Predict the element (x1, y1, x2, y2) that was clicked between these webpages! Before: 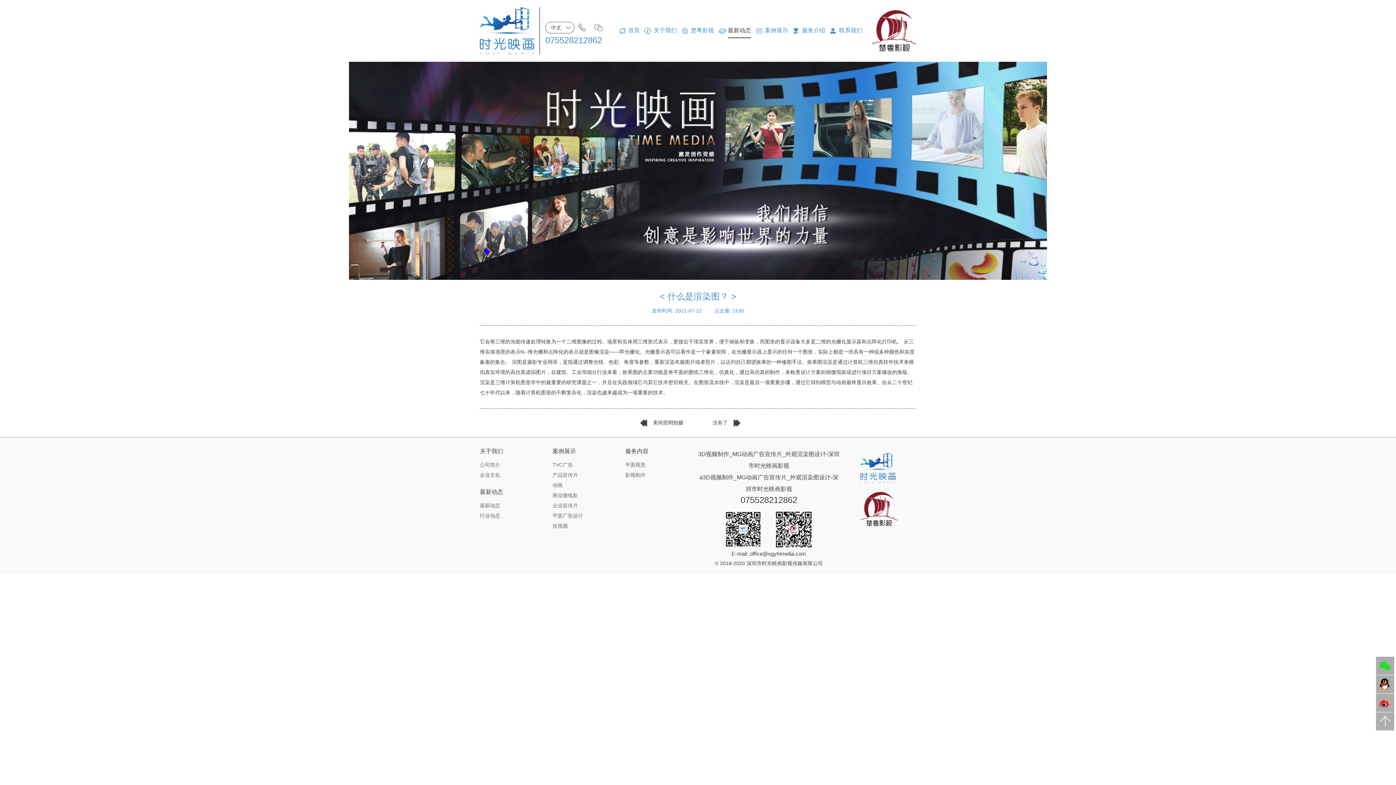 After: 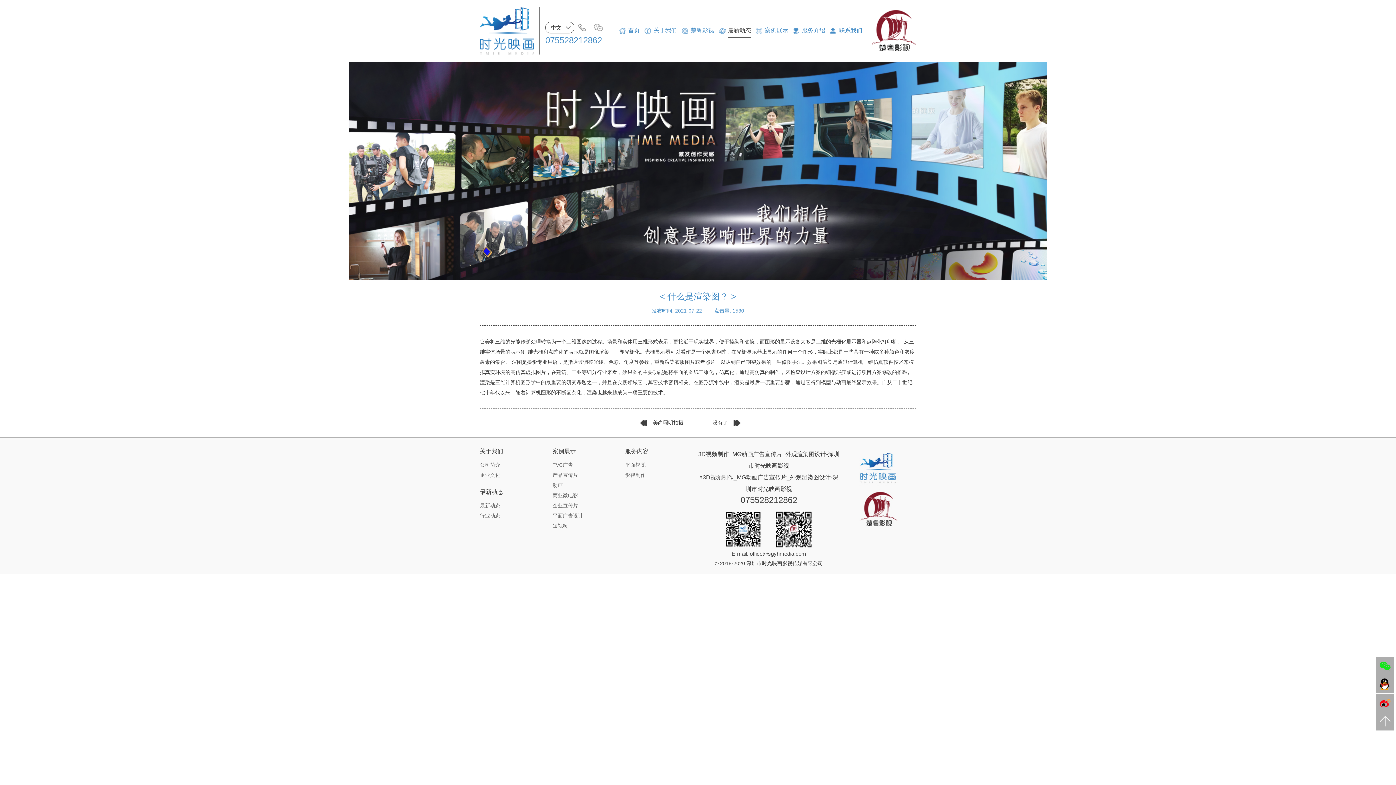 Action: bbox: (1376, 675, 1394, 693)